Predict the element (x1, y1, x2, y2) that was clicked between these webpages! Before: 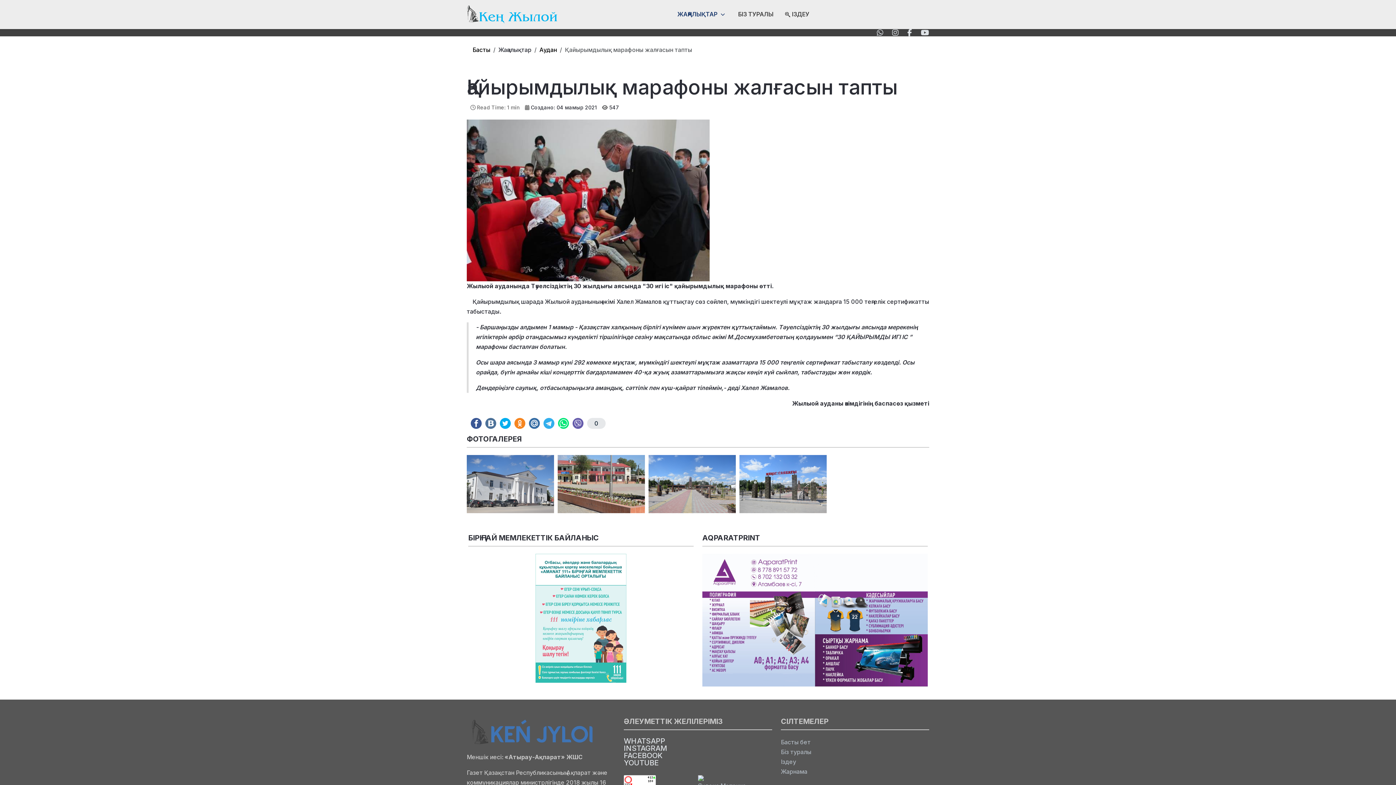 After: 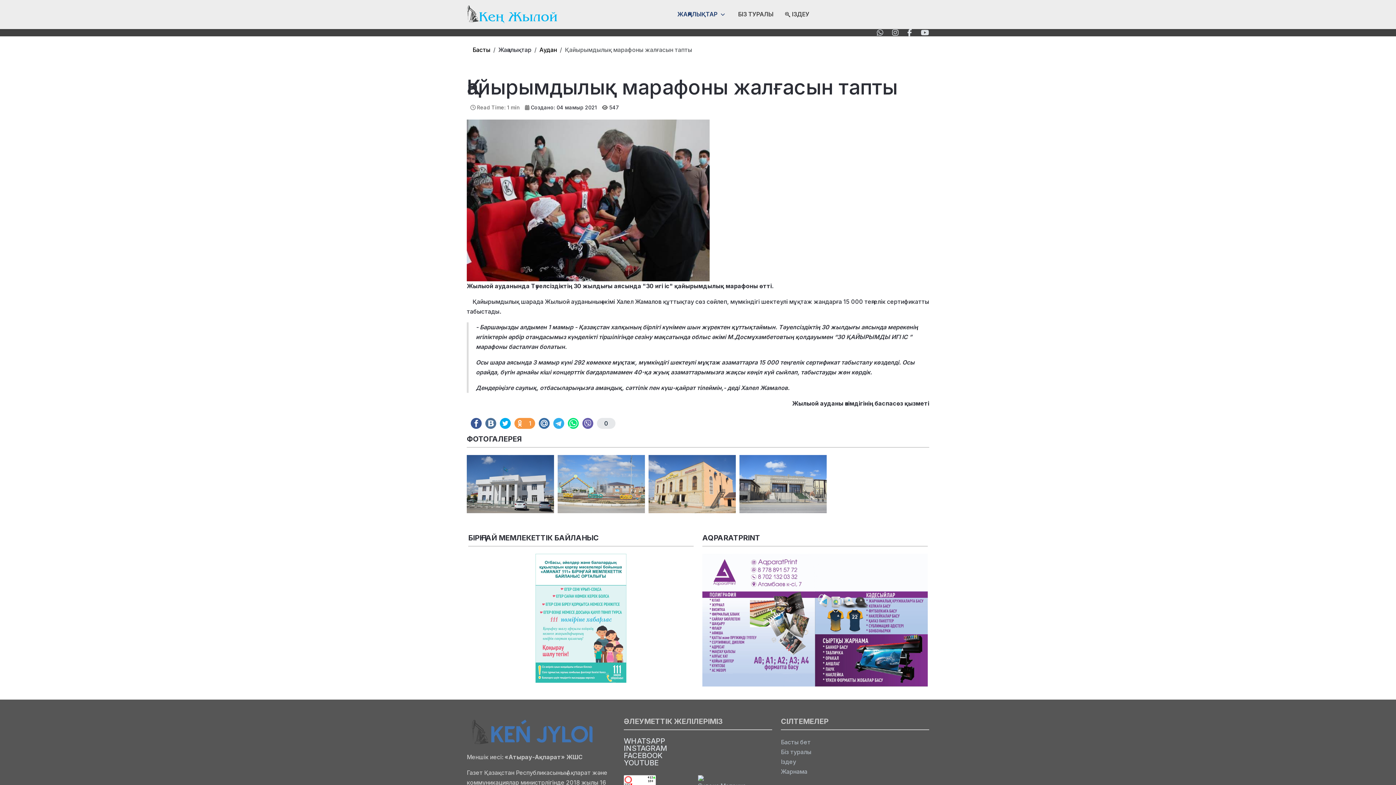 Action: label:   bbox: (514, 418, 525, 429)